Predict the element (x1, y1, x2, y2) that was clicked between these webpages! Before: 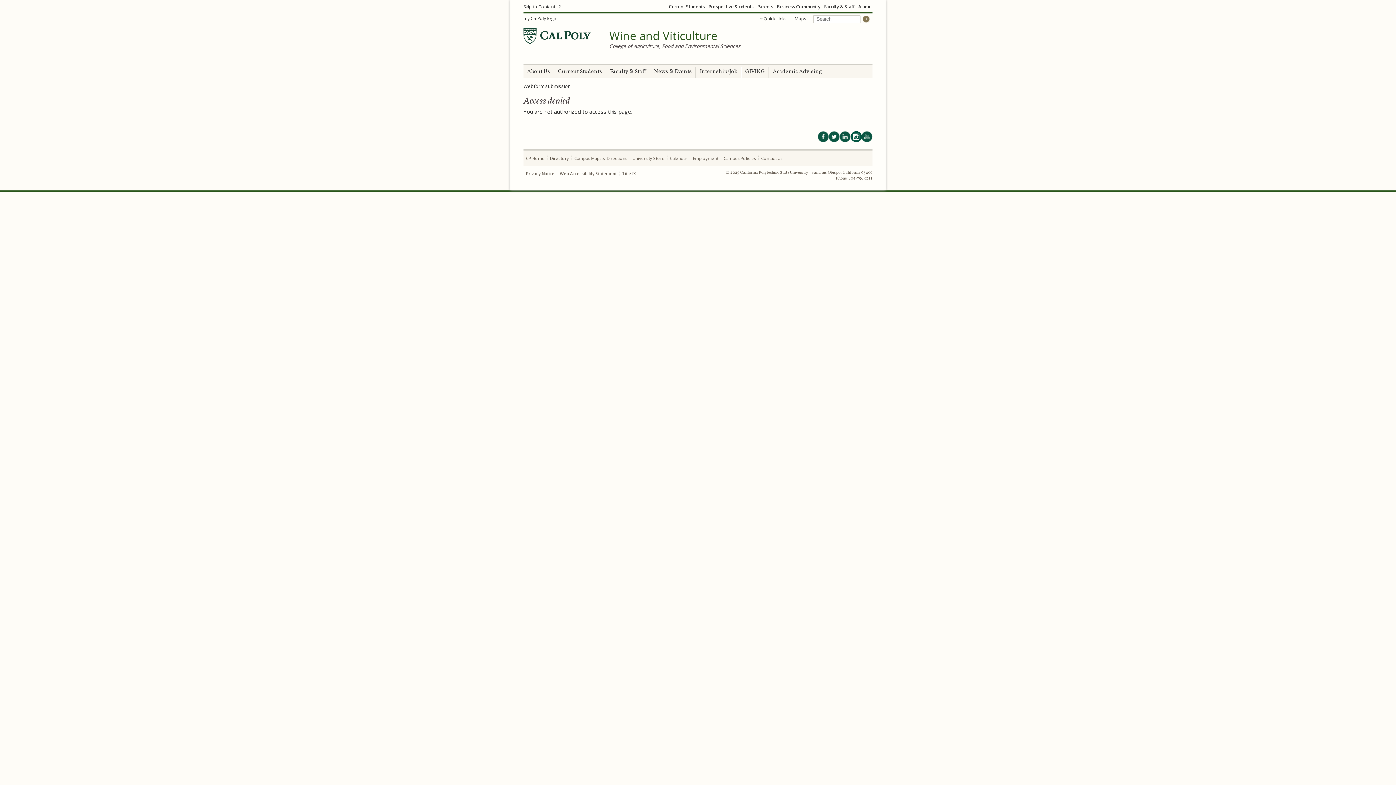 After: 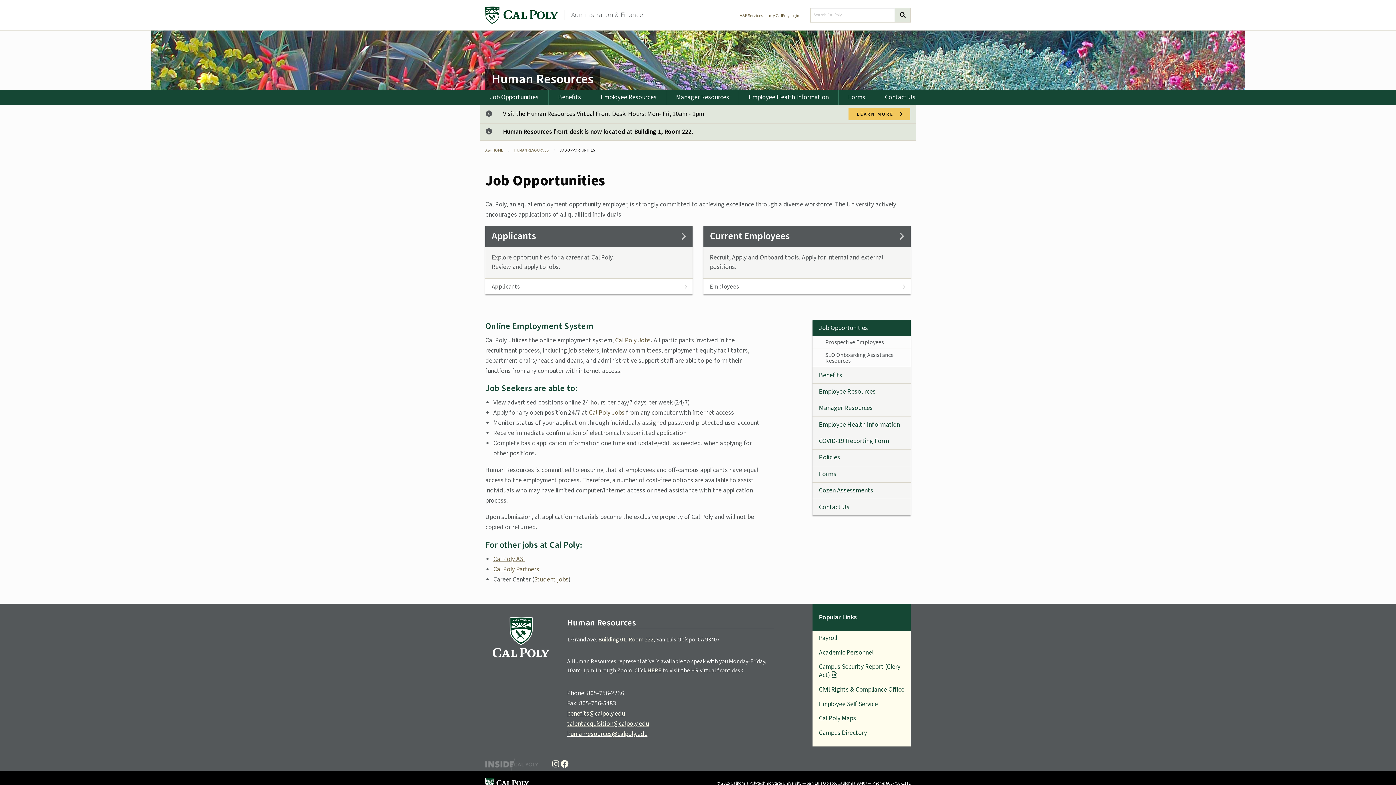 Action: bbox: (693, 155, 718, 161) label: Employment